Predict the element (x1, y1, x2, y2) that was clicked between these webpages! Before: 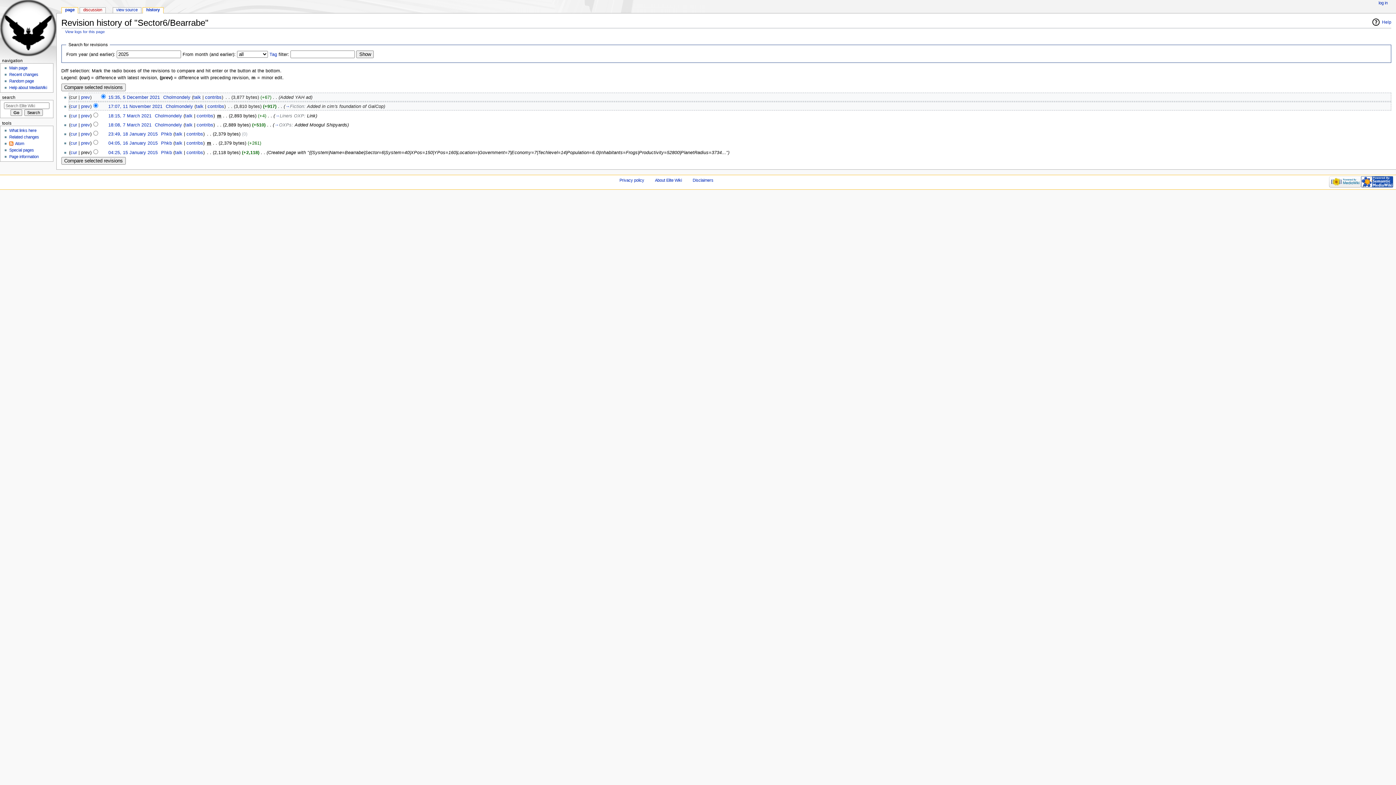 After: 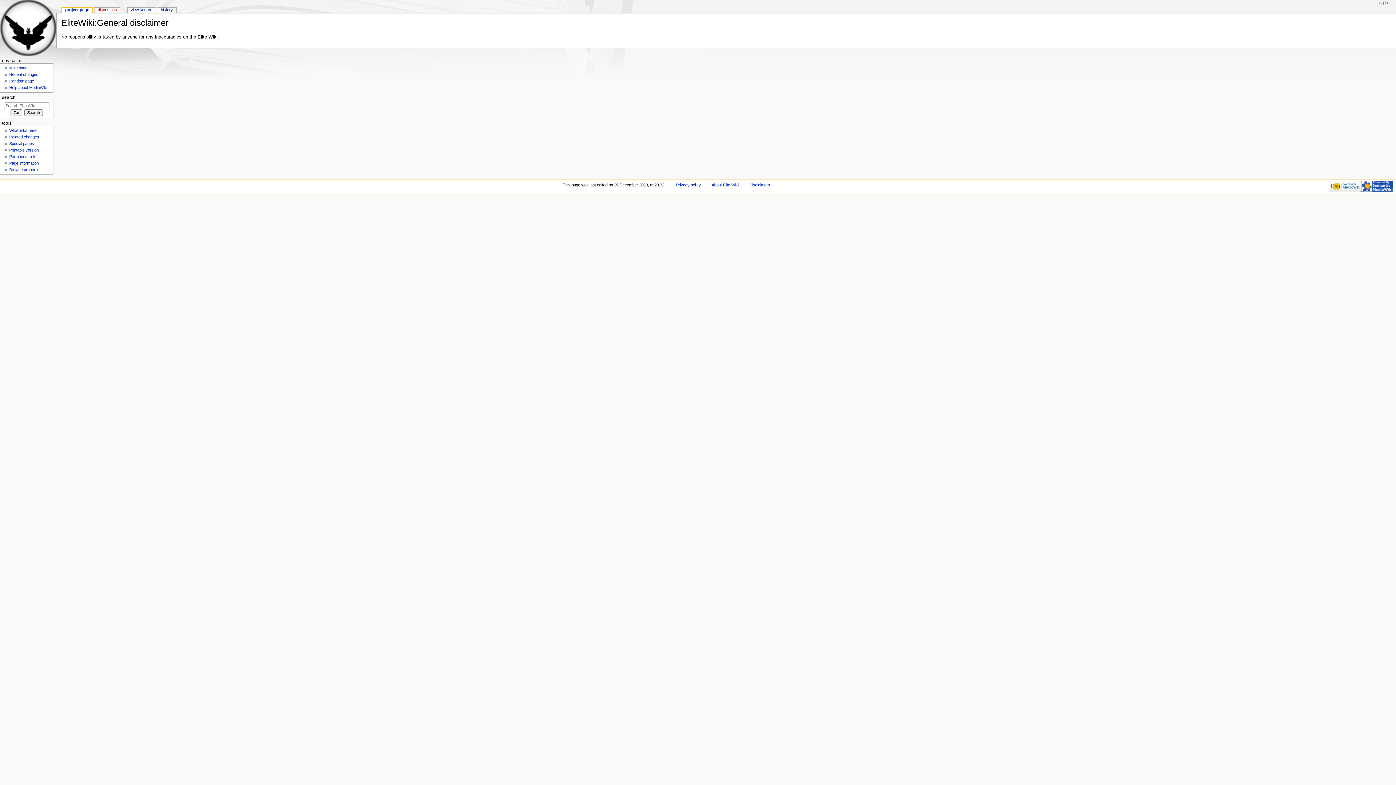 Action: label: Disclaimers bbox: (692, 178, 713, 182)